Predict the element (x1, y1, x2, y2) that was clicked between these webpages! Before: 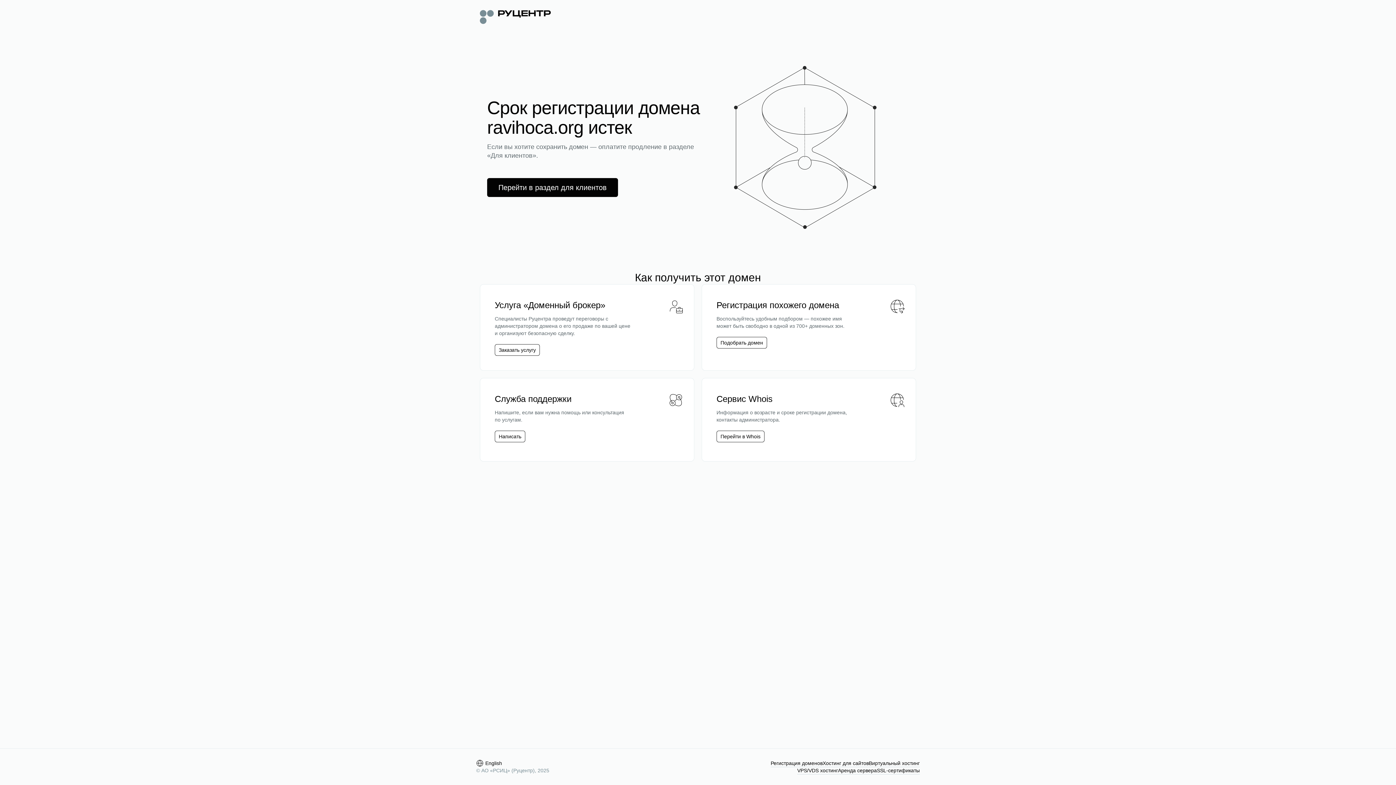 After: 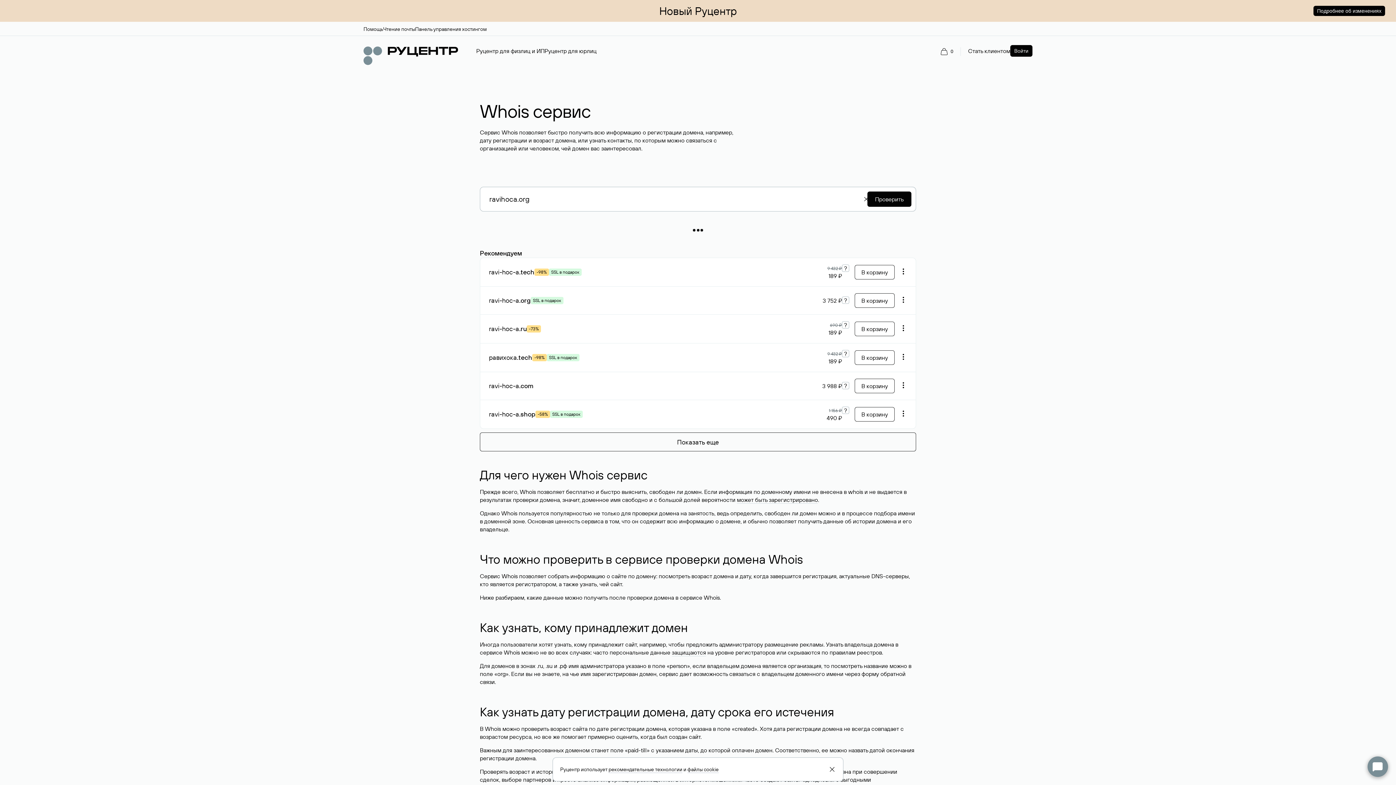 Action: bbox: (716, 430, 764, 442) label: Перейти в Whois